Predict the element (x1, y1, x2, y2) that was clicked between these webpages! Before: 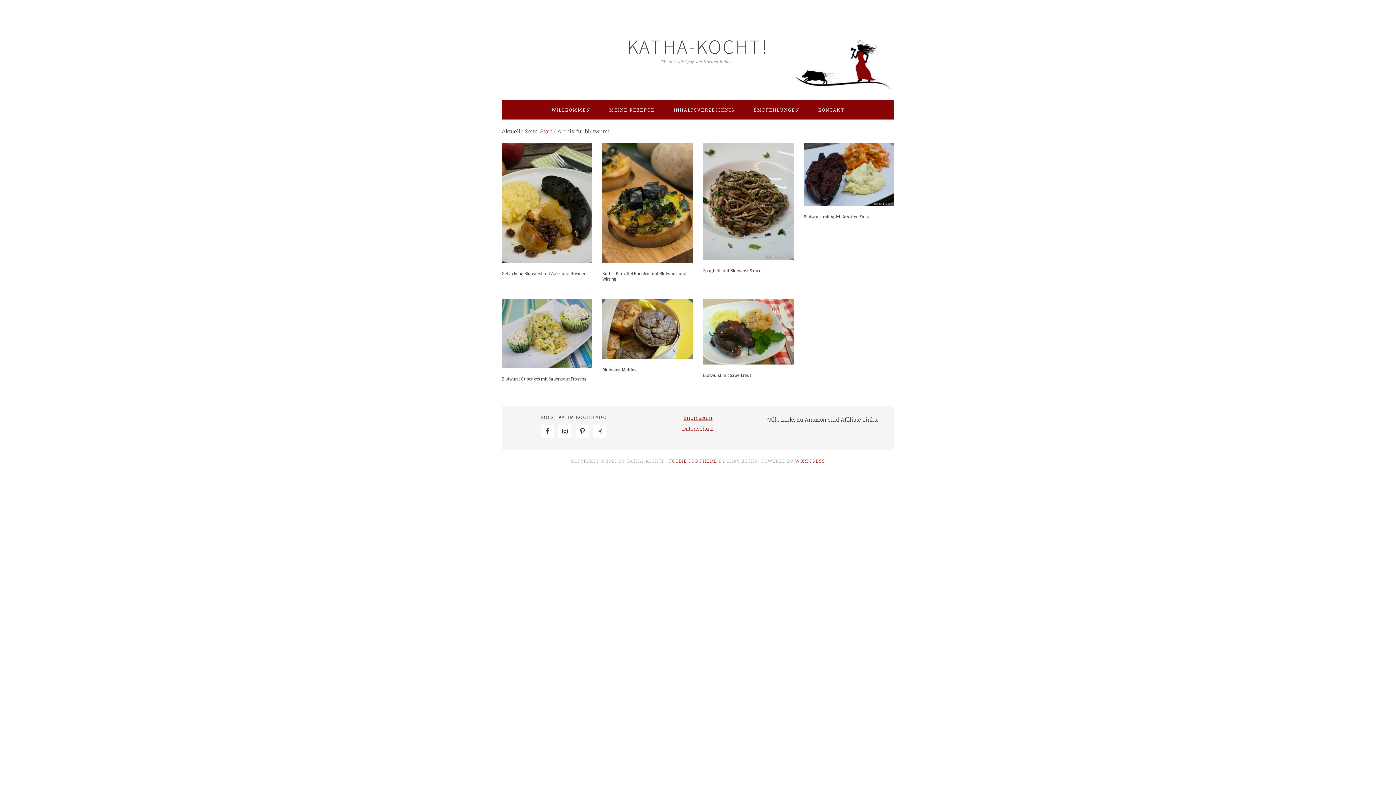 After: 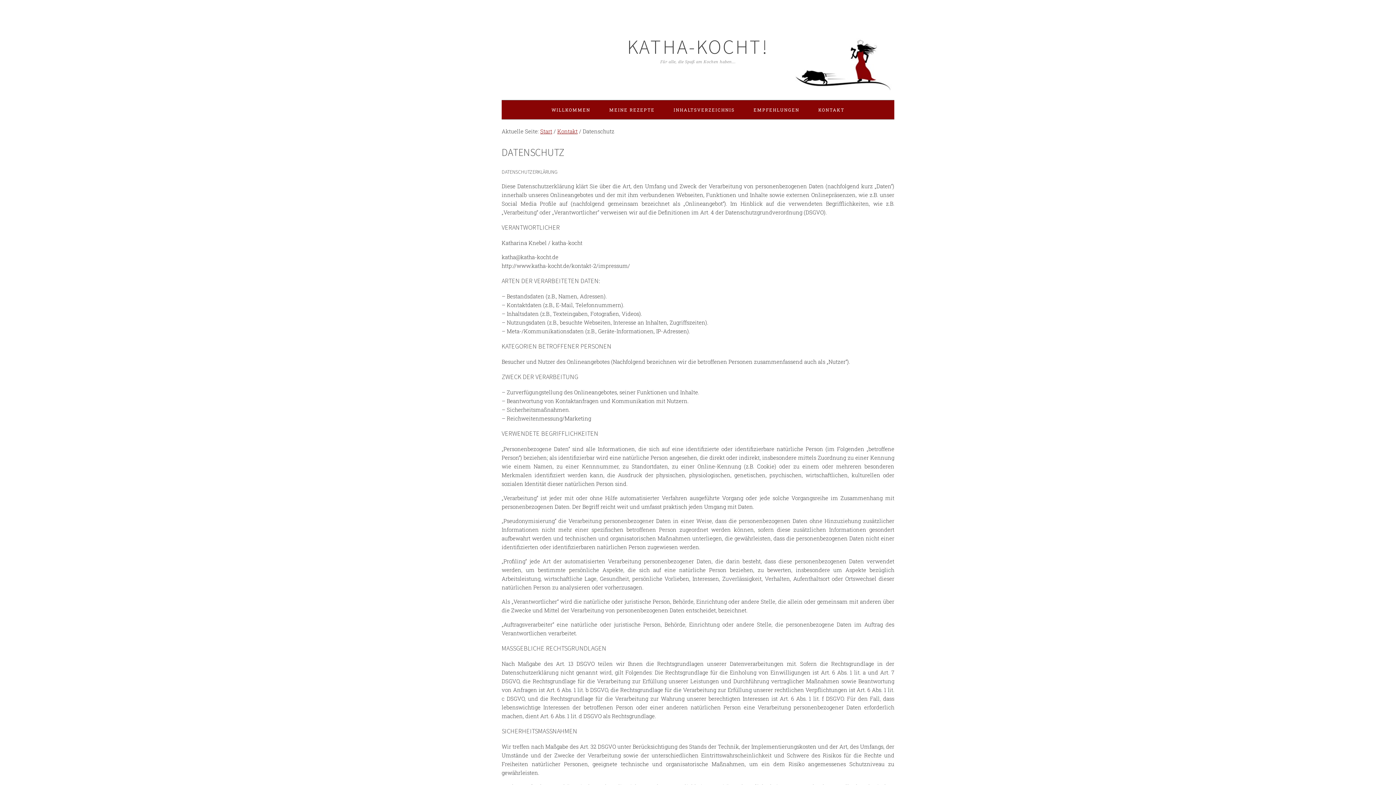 Action: bbox: (682, 425, 713, 432) label: Datenschutz